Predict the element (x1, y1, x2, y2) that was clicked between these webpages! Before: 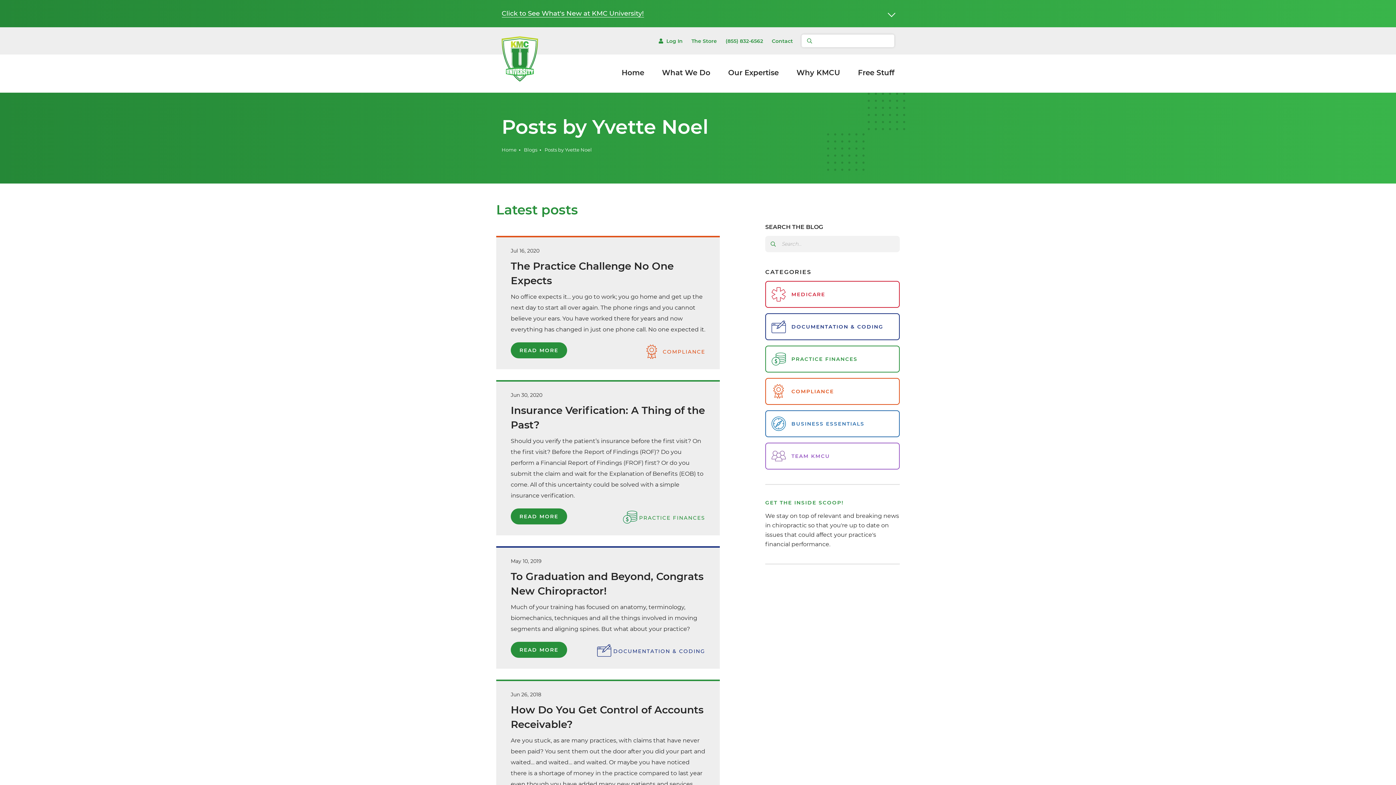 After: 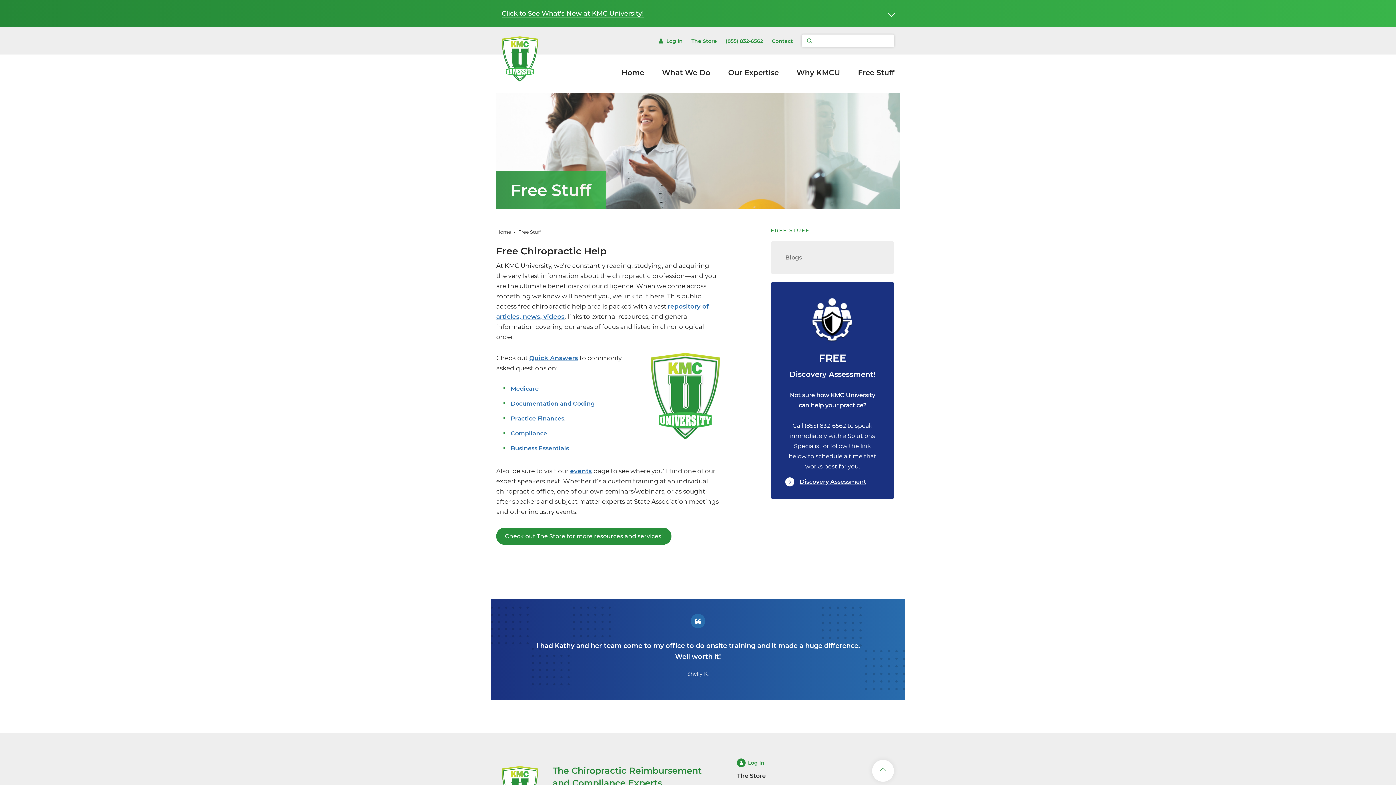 Action: label: Free Stuff bbox: (858, 69, 894, 76)